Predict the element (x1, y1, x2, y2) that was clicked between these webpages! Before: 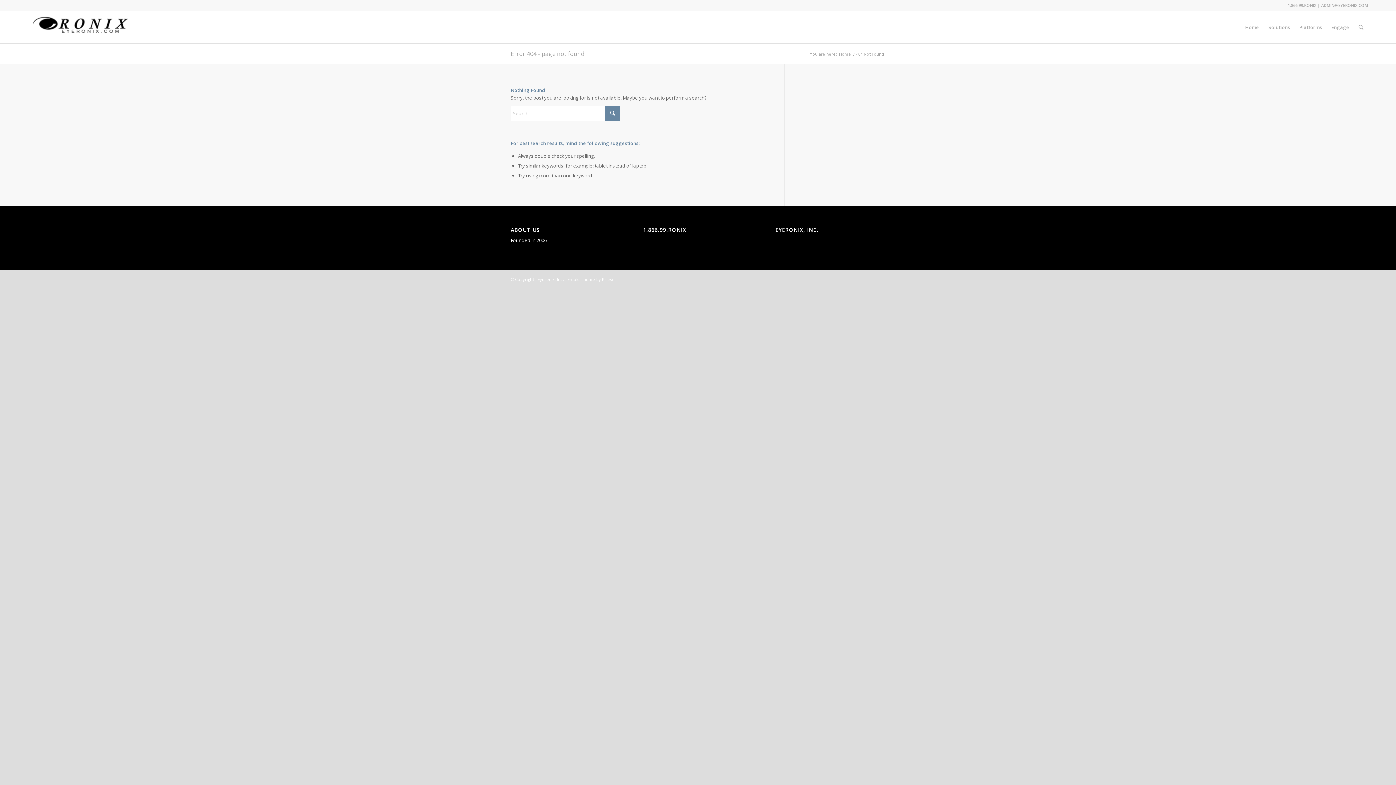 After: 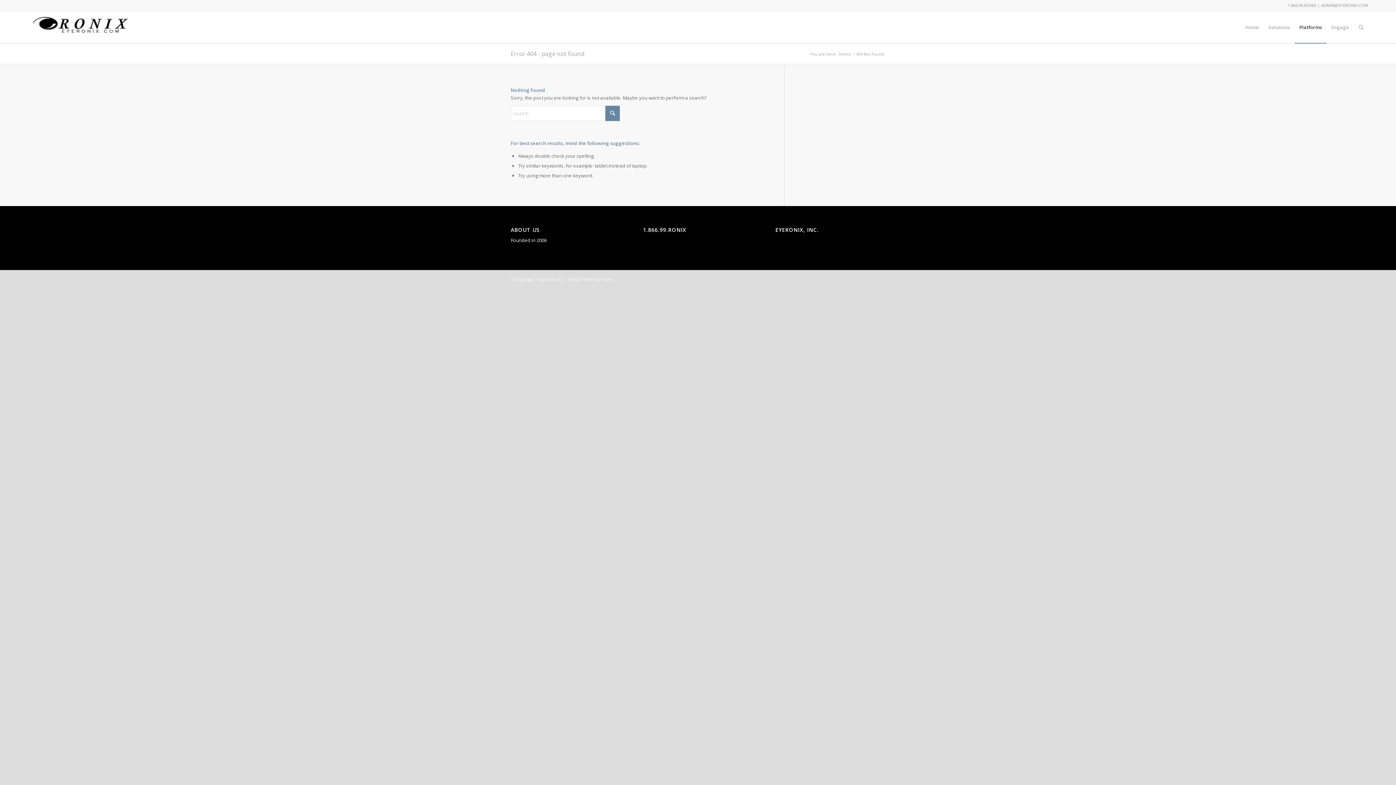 Action: label: Platforms bbox: (1294, 11, 1326, 43)